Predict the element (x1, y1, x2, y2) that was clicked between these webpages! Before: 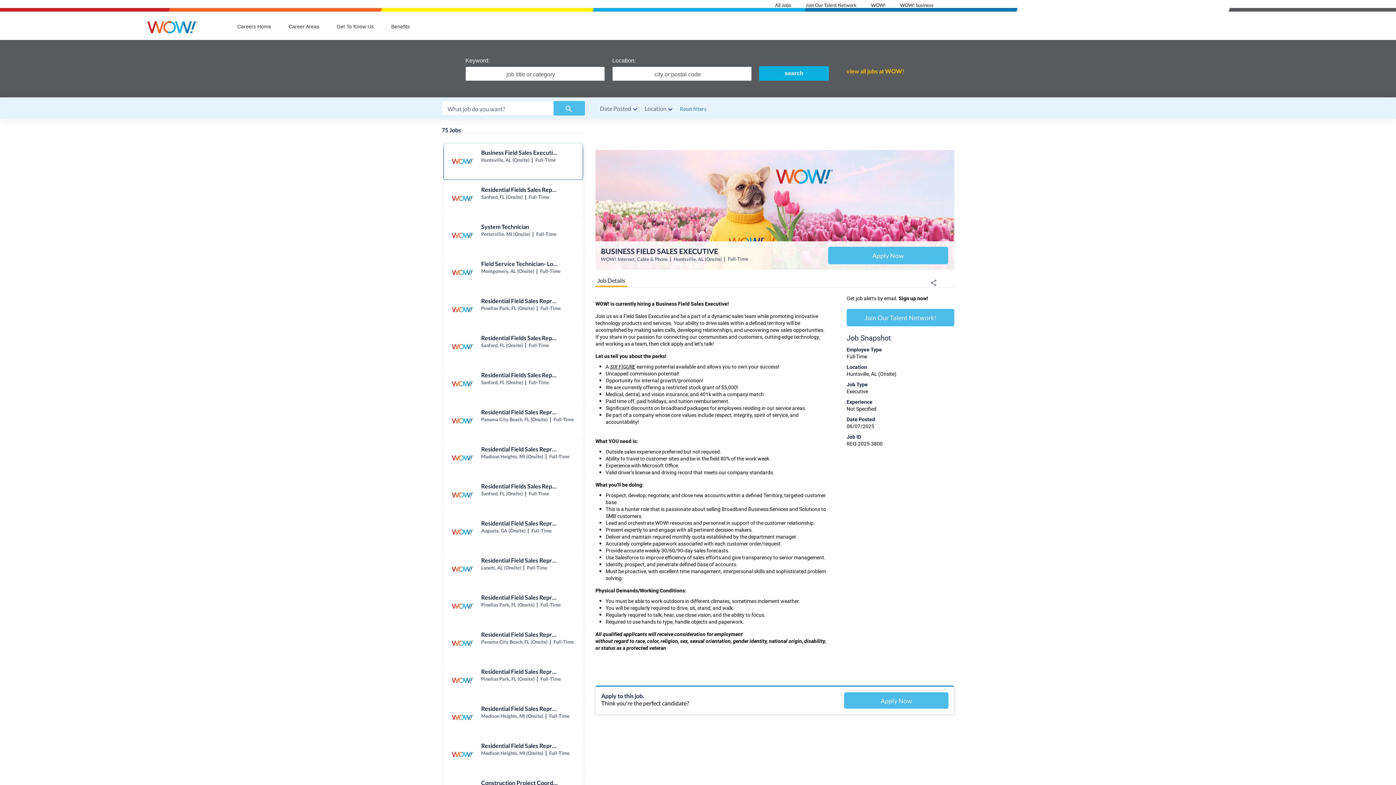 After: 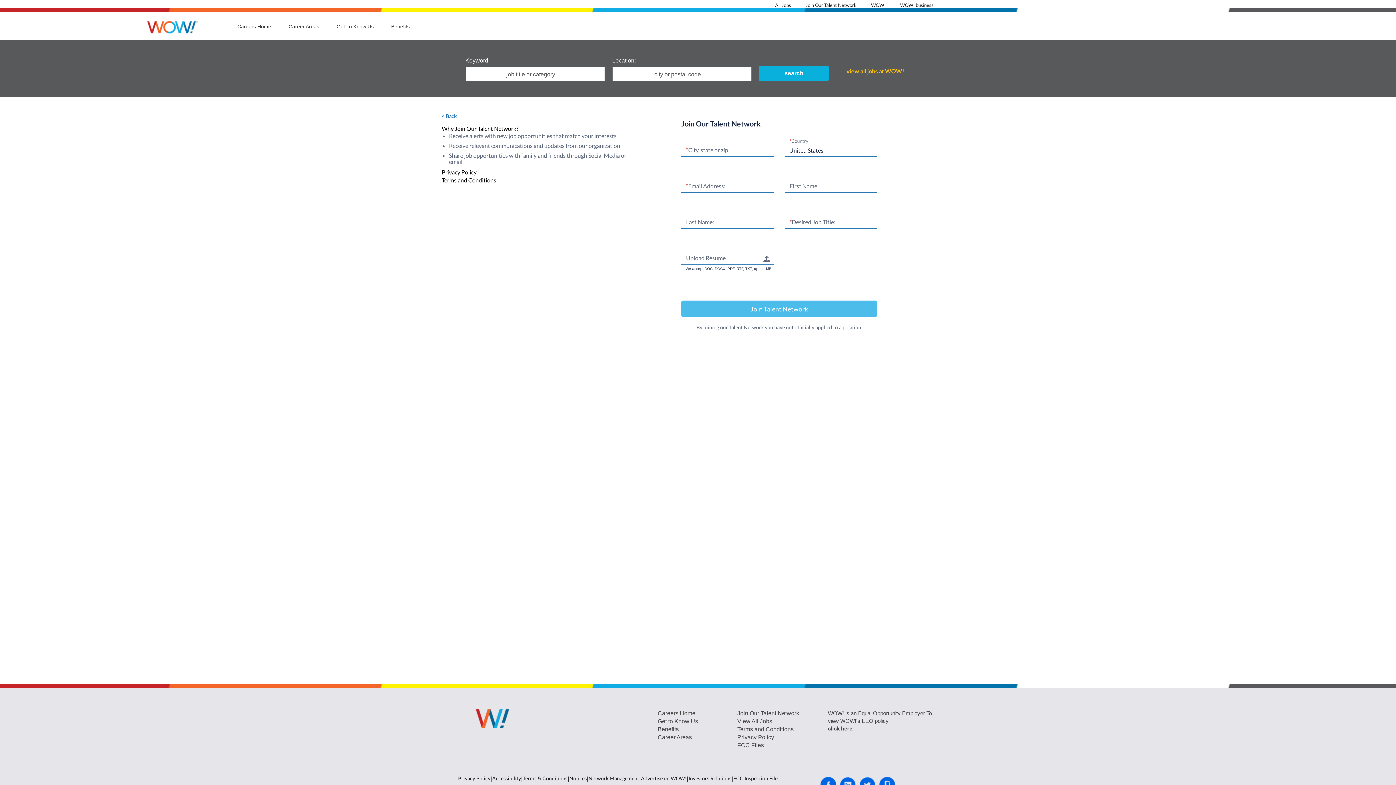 Action: bbox: (898, 294, 928, 301) label: Sign up now!